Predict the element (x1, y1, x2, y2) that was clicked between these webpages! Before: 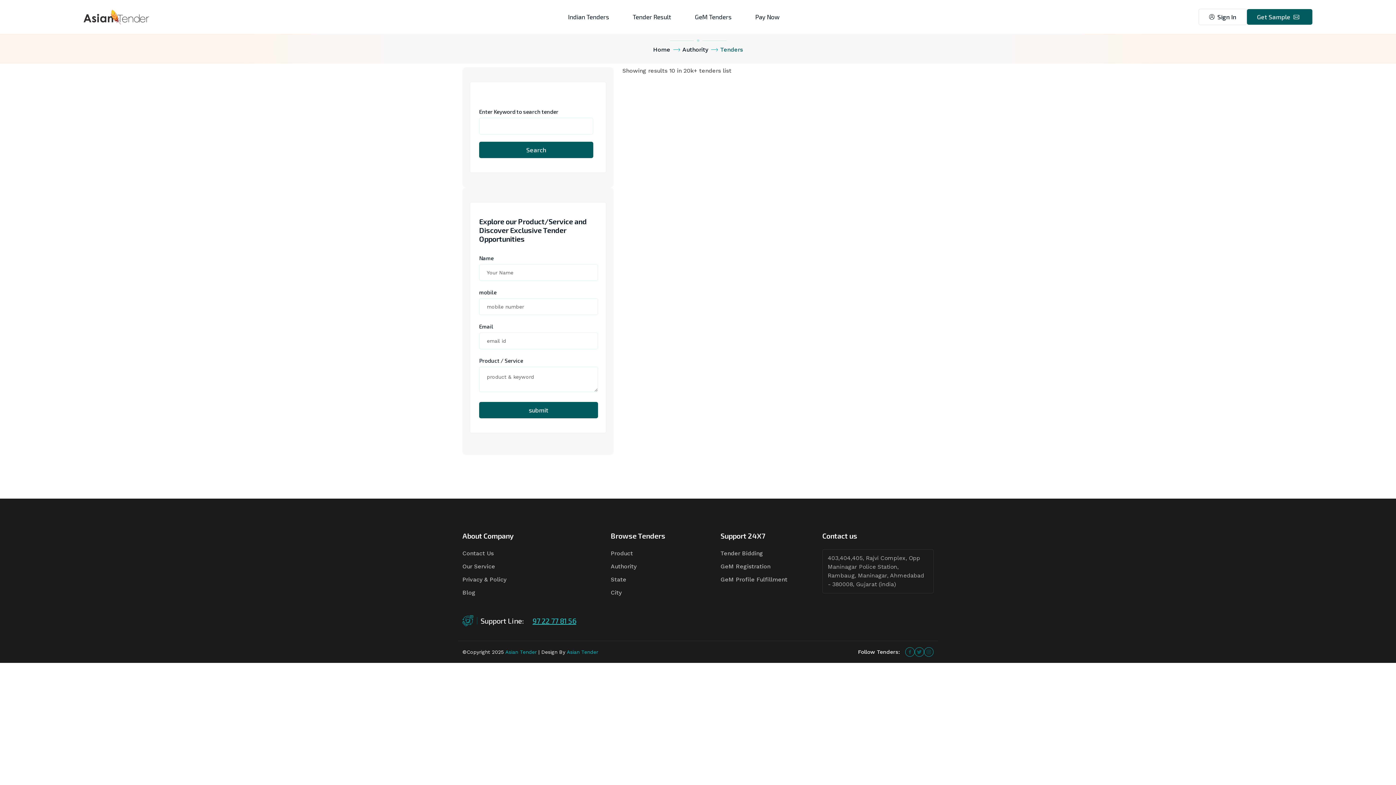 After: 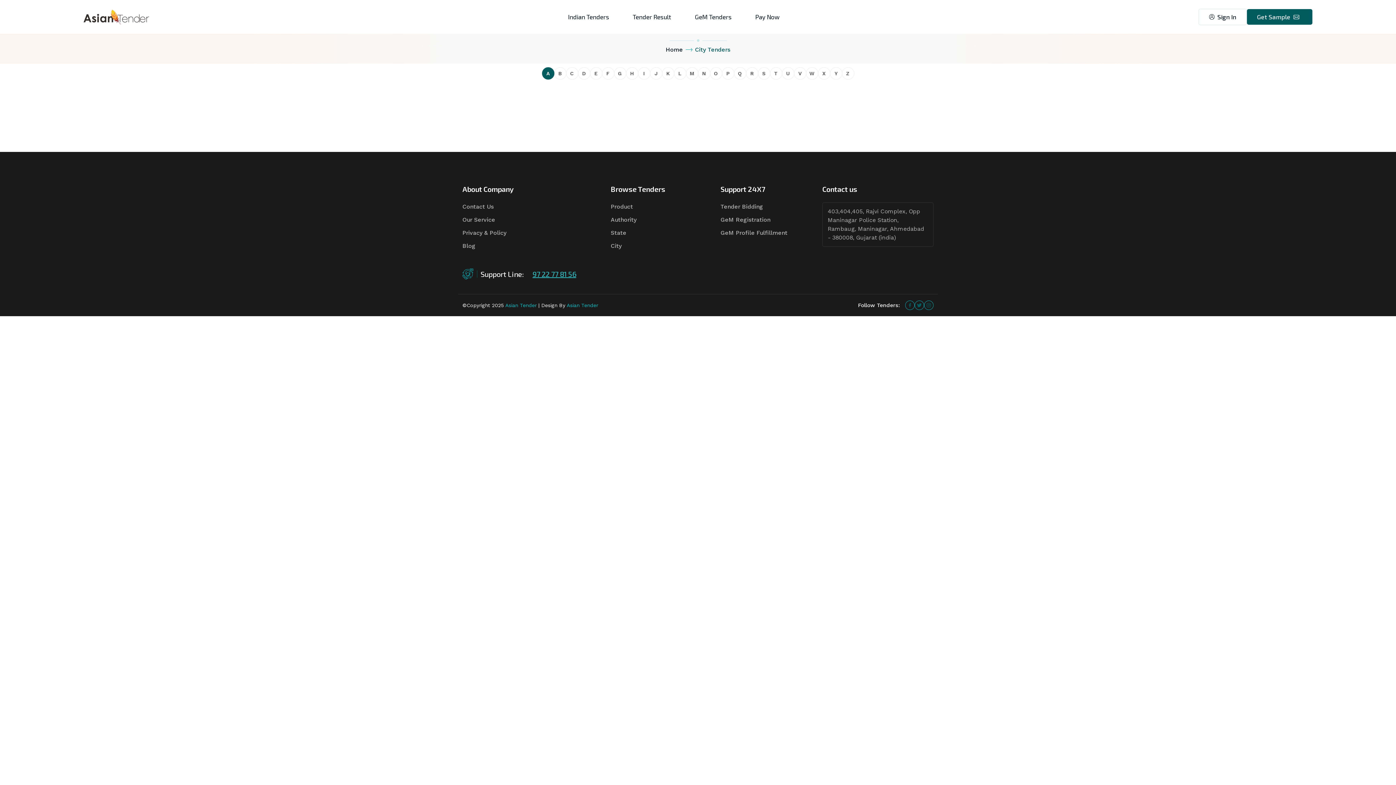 Action: label: City wise tender bbox: (610, 588, 665, 597)